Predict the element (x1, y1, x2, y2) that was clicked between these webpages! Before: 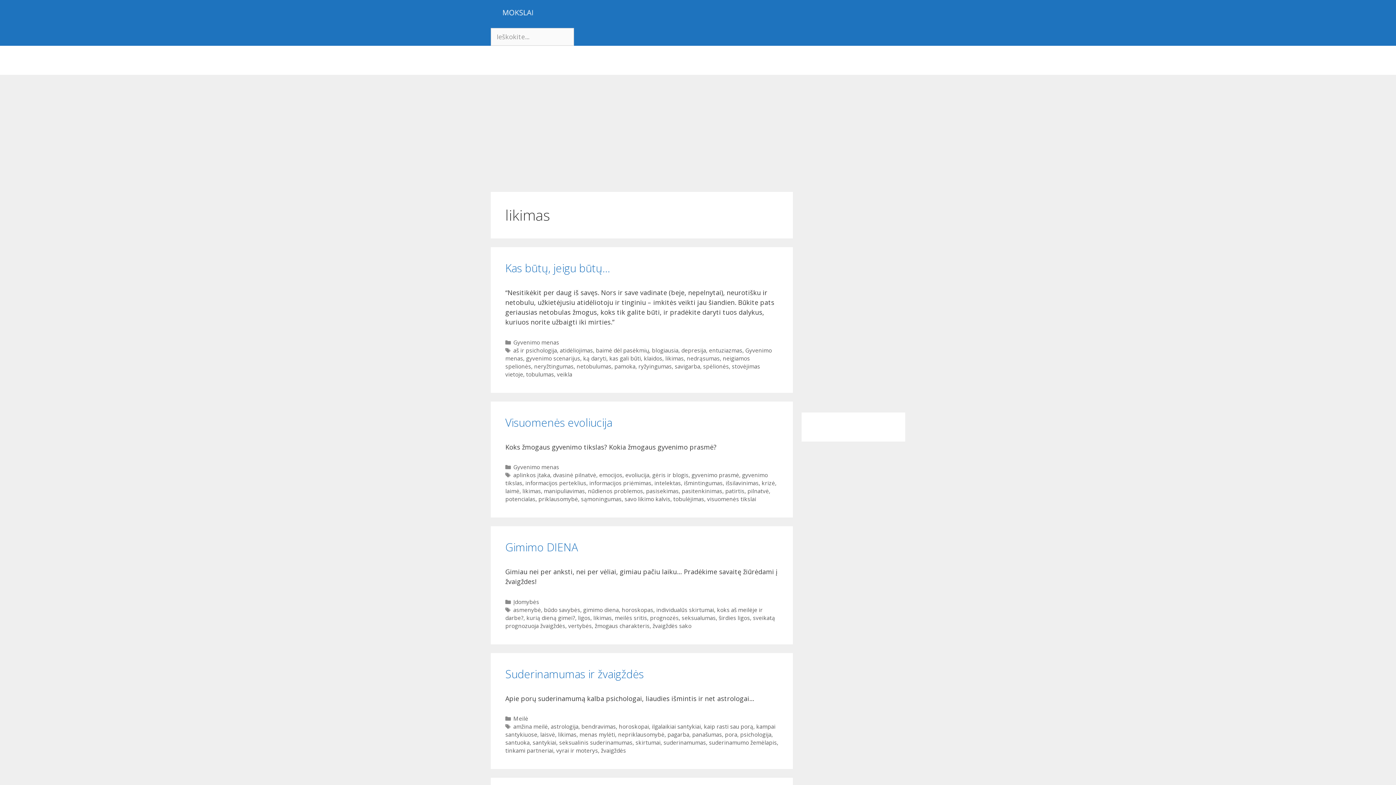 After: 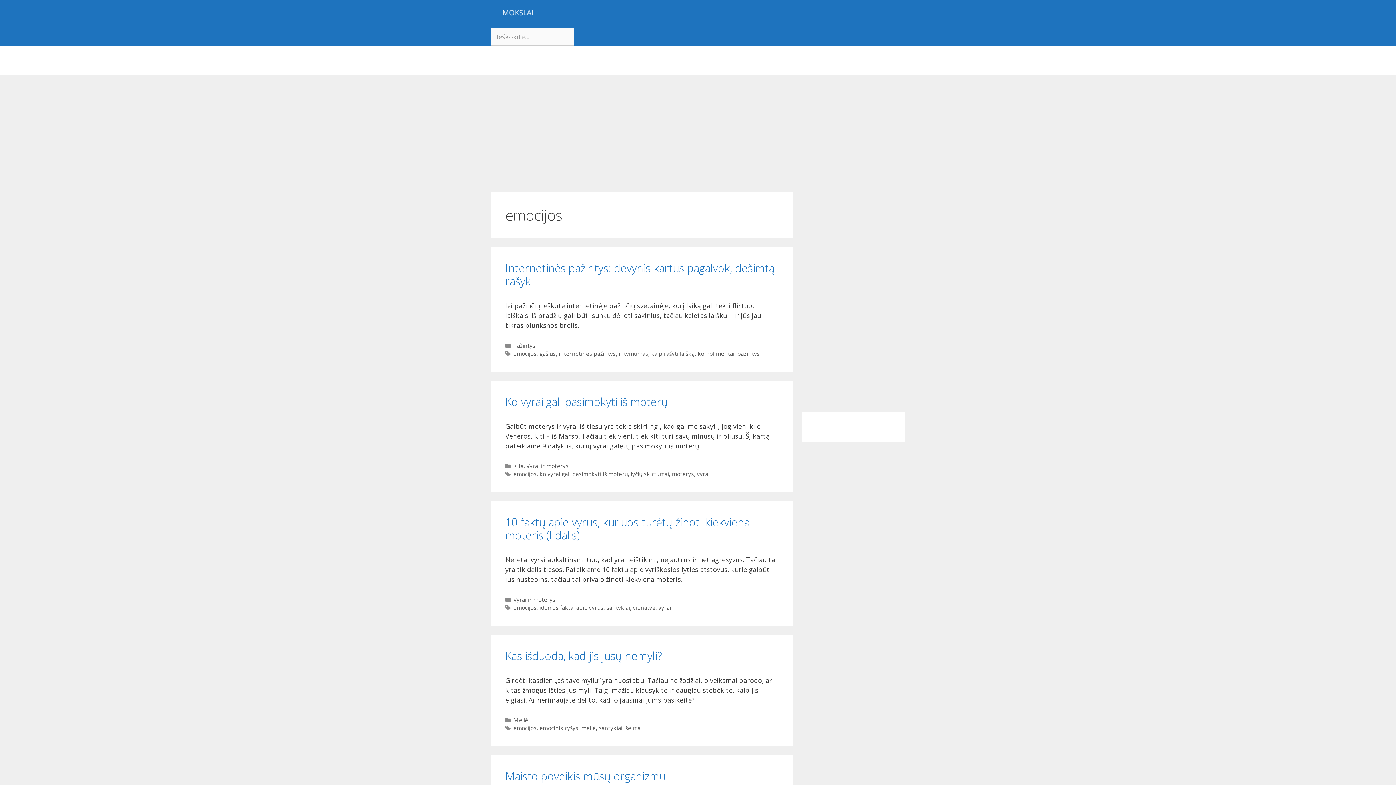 Action: label: emocijos bbox: (599, 471, 622, 478)